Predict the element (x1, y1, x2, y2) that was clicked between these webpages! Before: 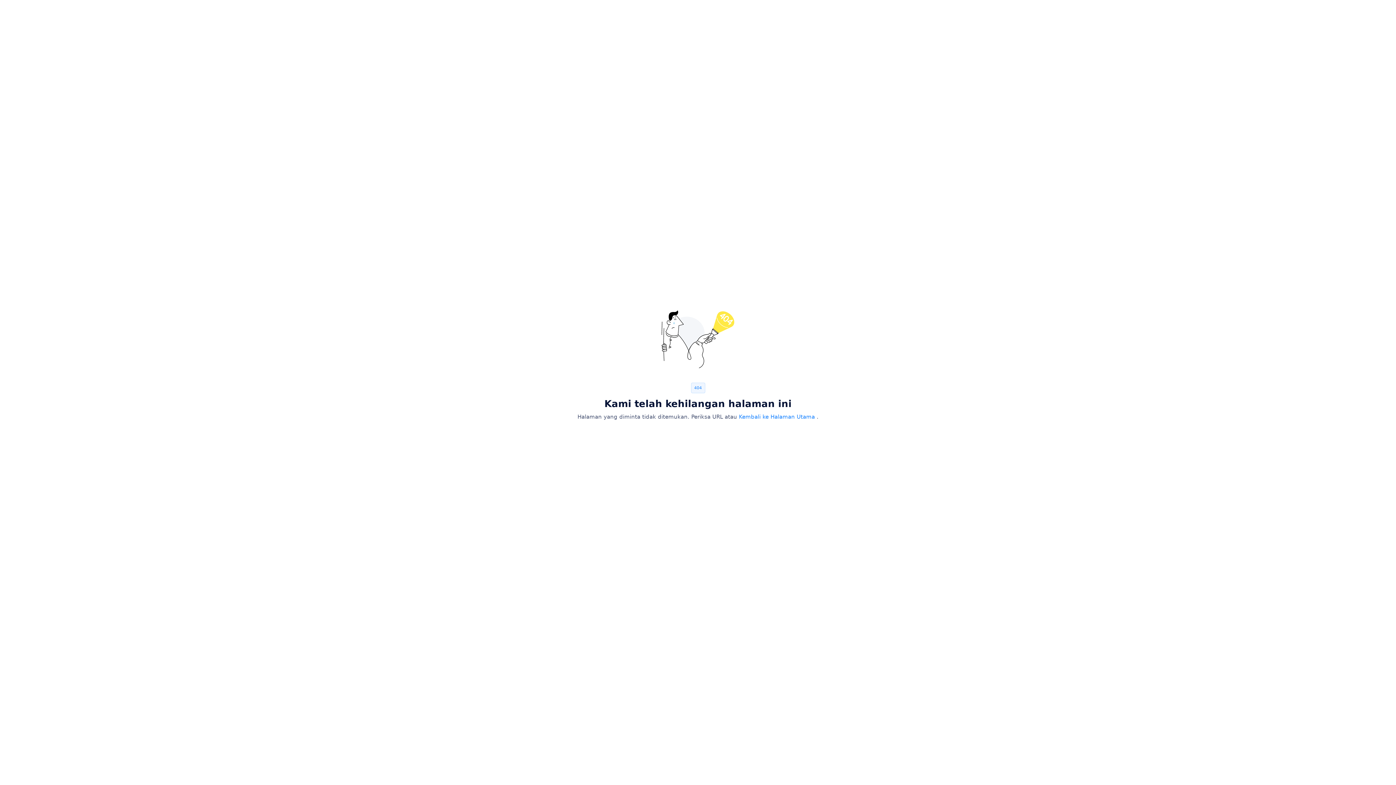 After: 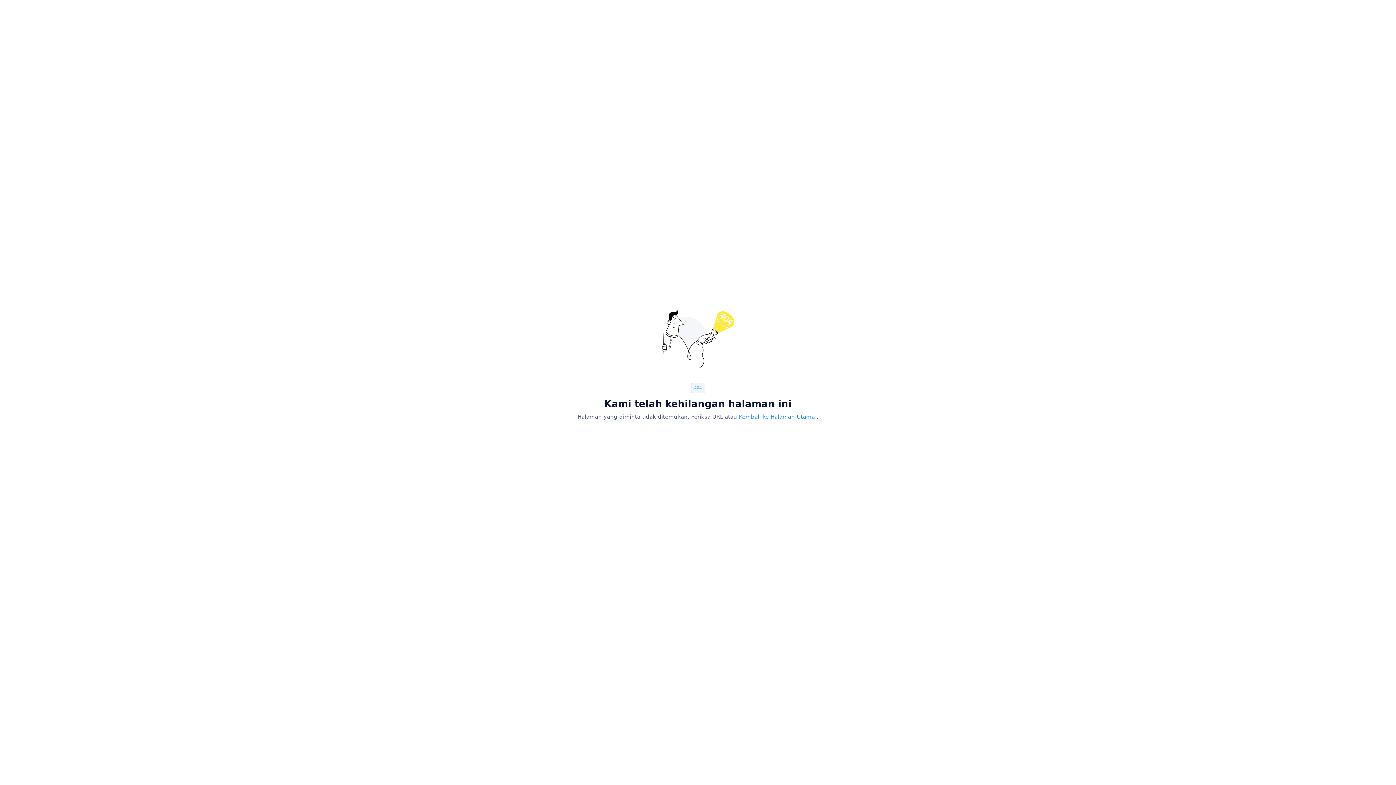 Action: bbox: (739, 413, 816, 420) label: Kembali ke Halaman Utama 